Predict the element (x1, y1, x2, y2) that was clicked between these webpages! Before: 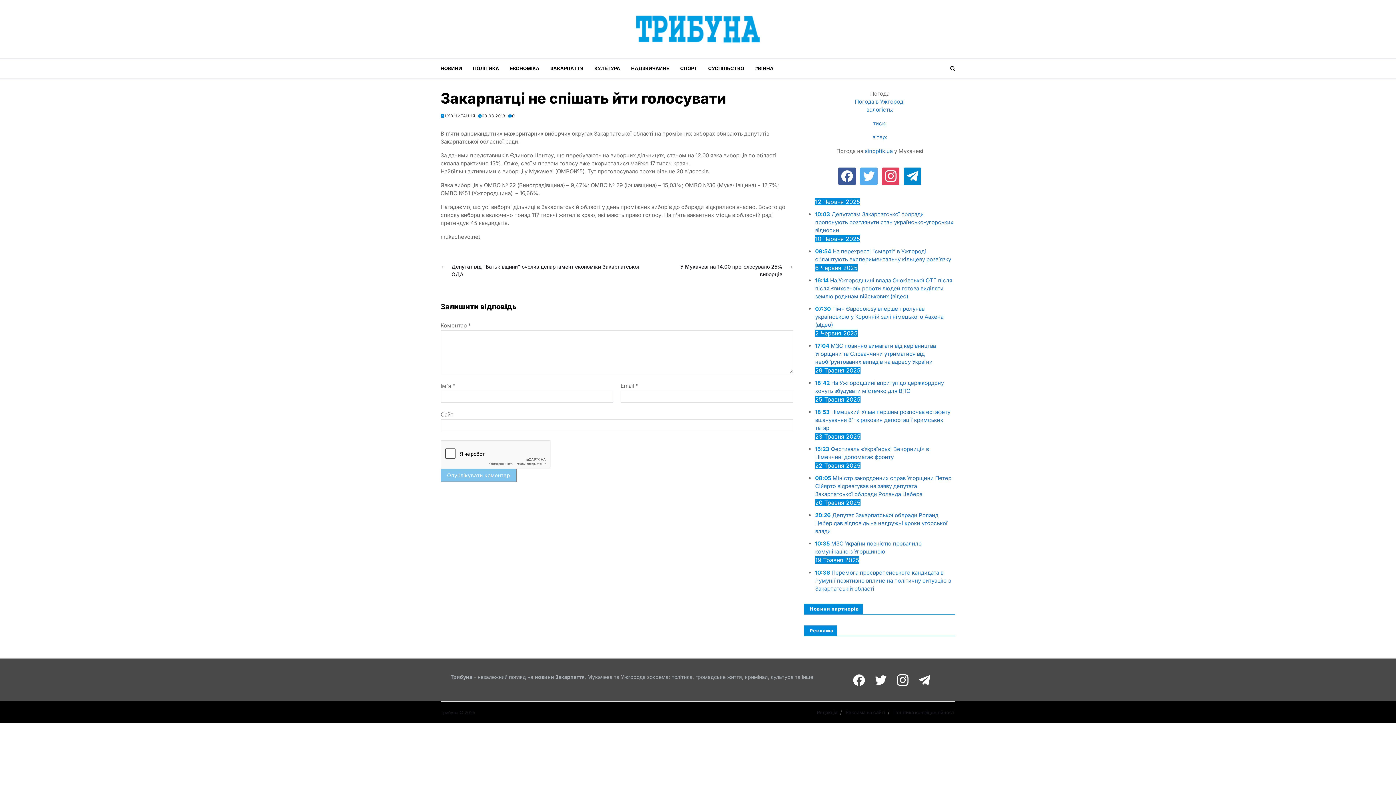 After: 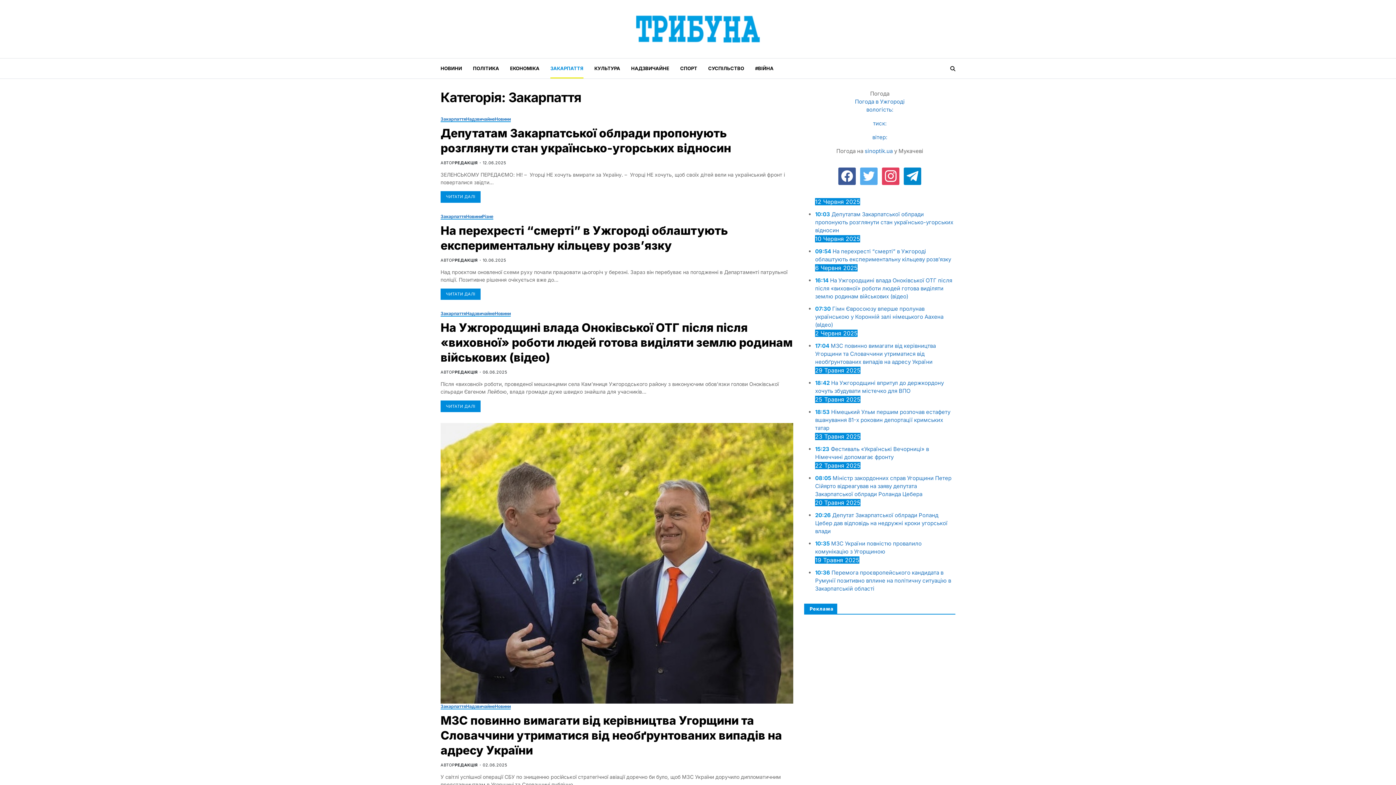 Action: label: ЗАКАРПАТТЯ bbox: (550, 58, 583, 78)